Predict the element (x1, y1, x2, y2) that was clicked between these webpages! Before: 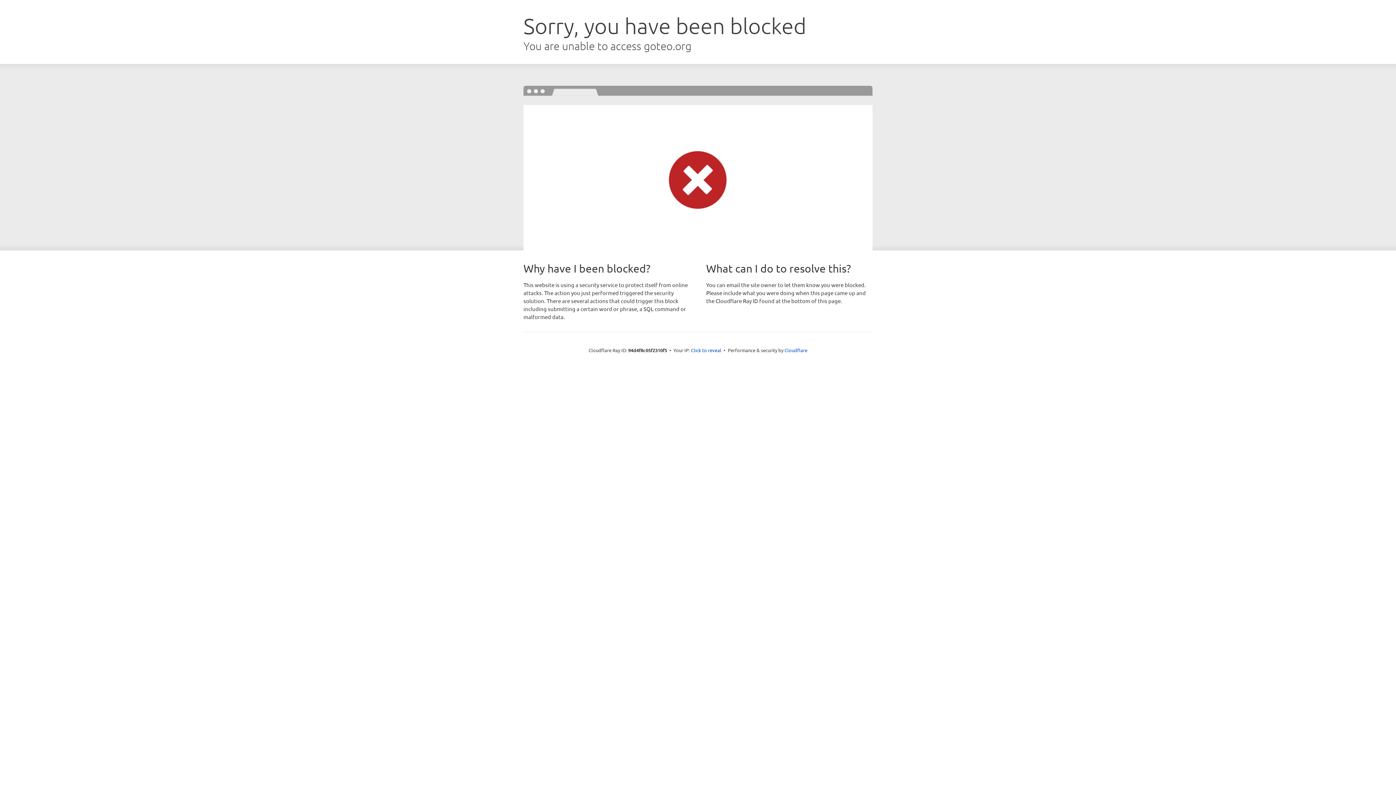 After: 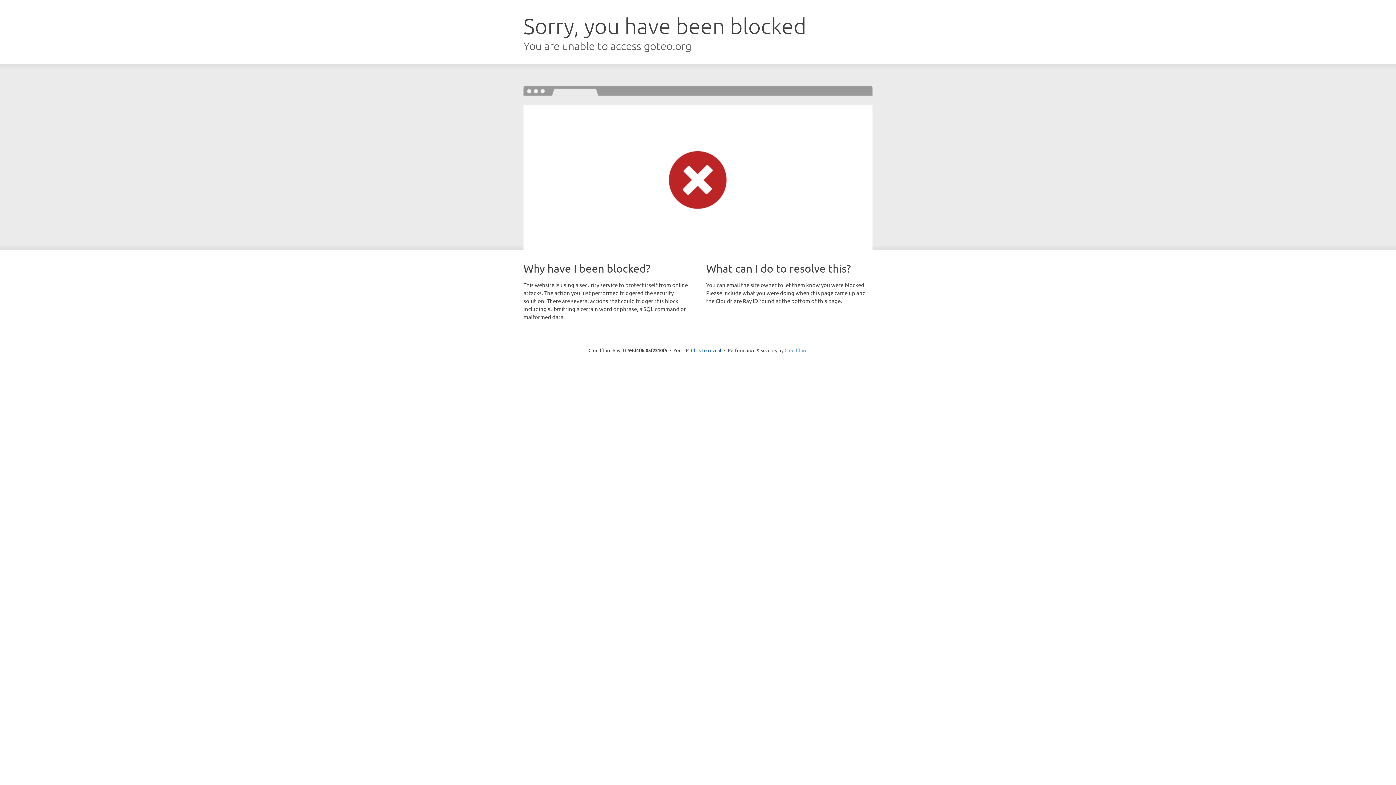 Action: label: Cloudflare bbox: (784, 347, 807, 353)